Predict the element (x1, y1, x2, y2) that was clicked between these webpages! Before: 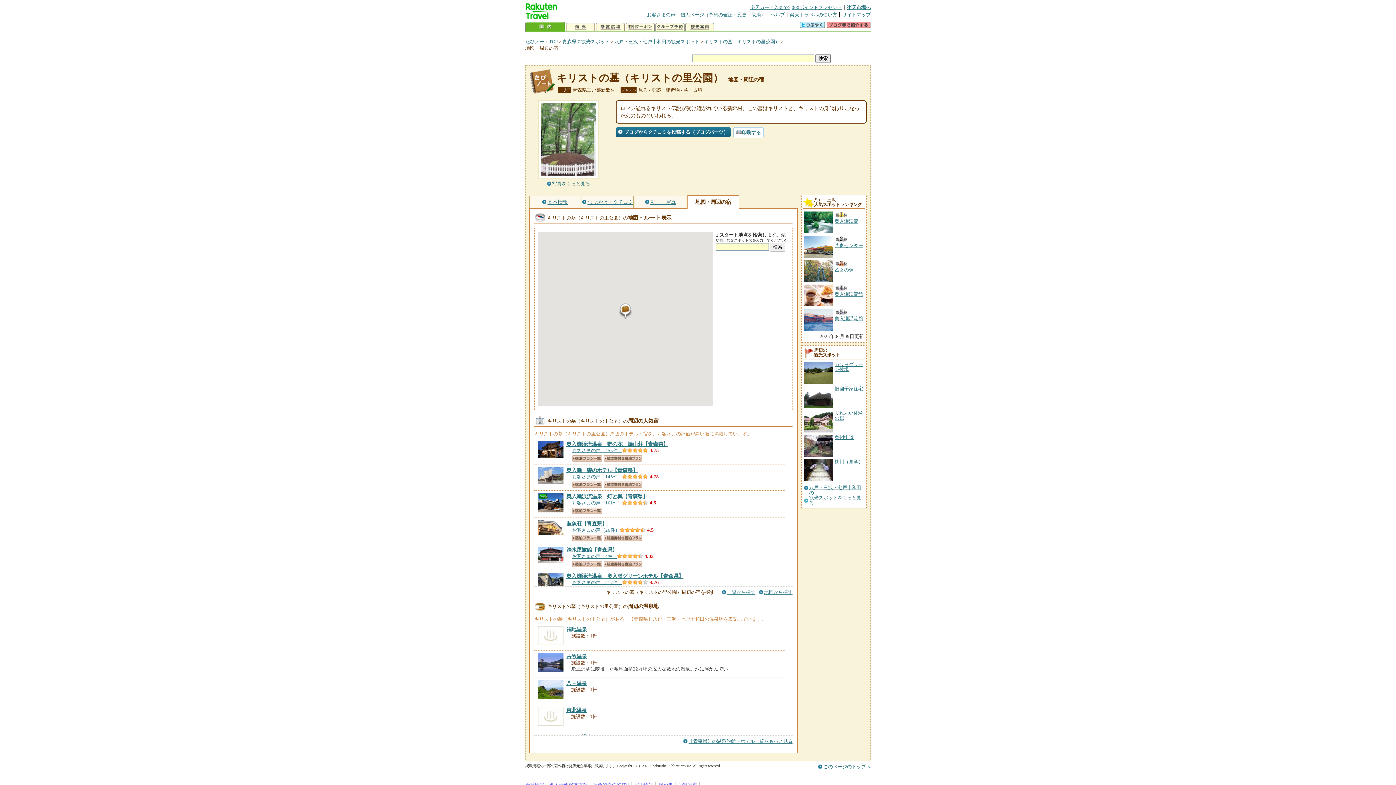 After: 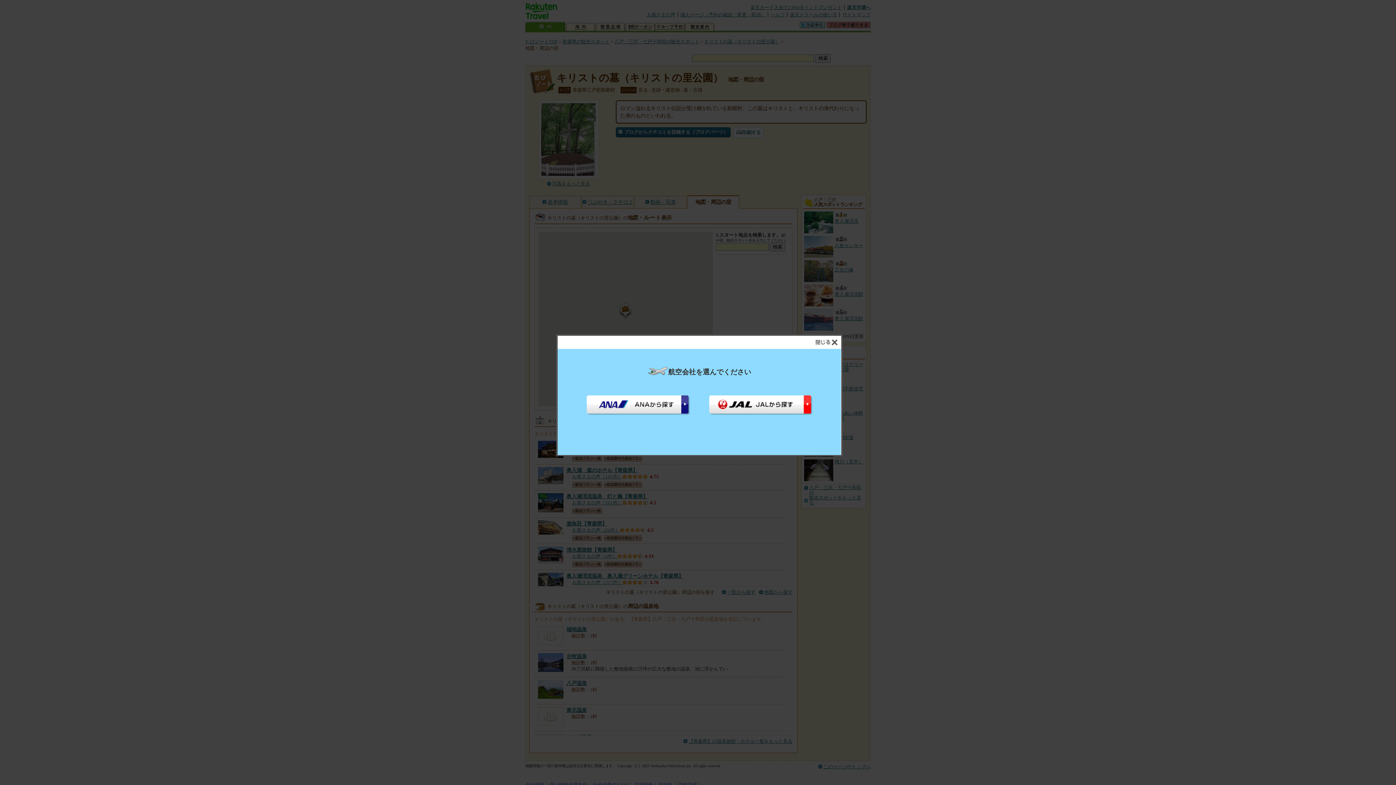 Action: bbox: (604, 535, 642, 541) label: 航空券付き宿泊プラン